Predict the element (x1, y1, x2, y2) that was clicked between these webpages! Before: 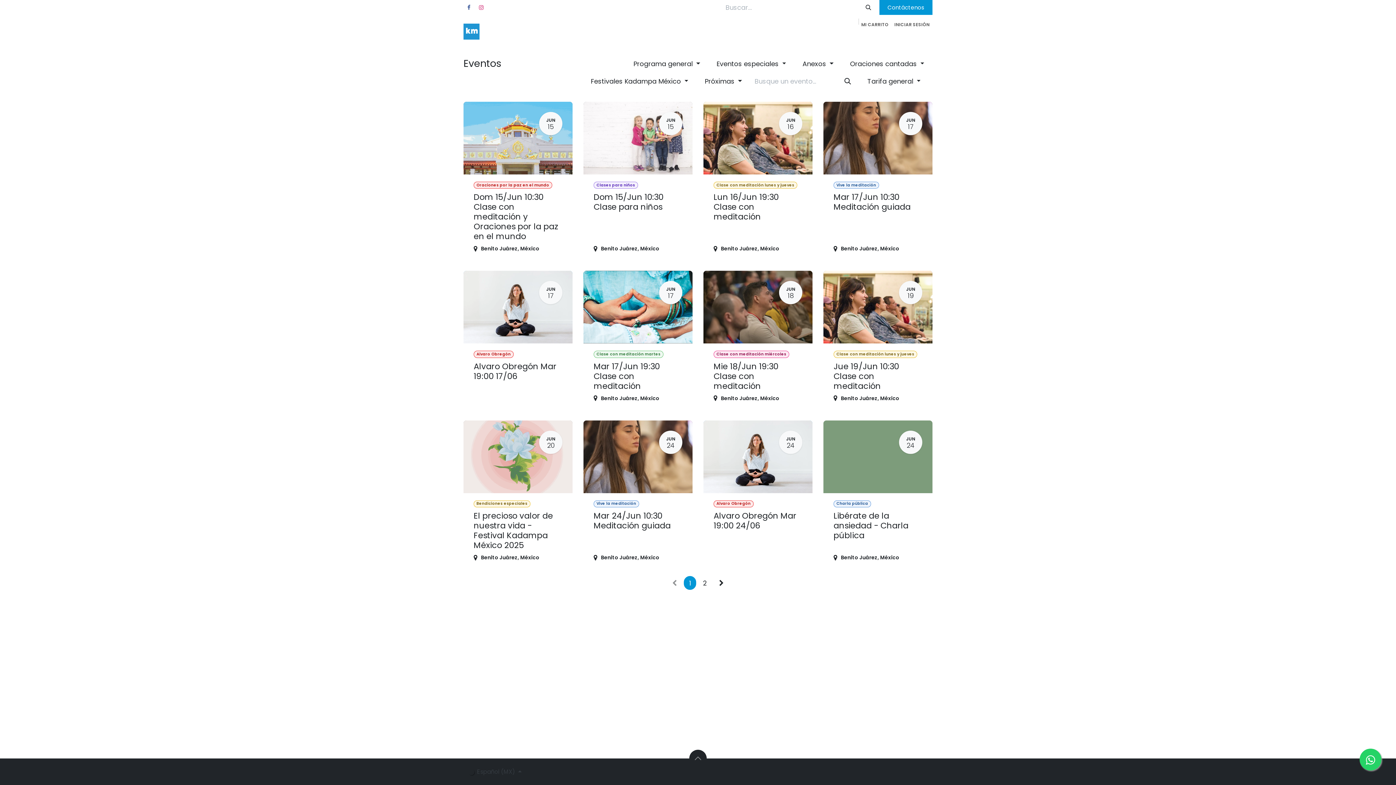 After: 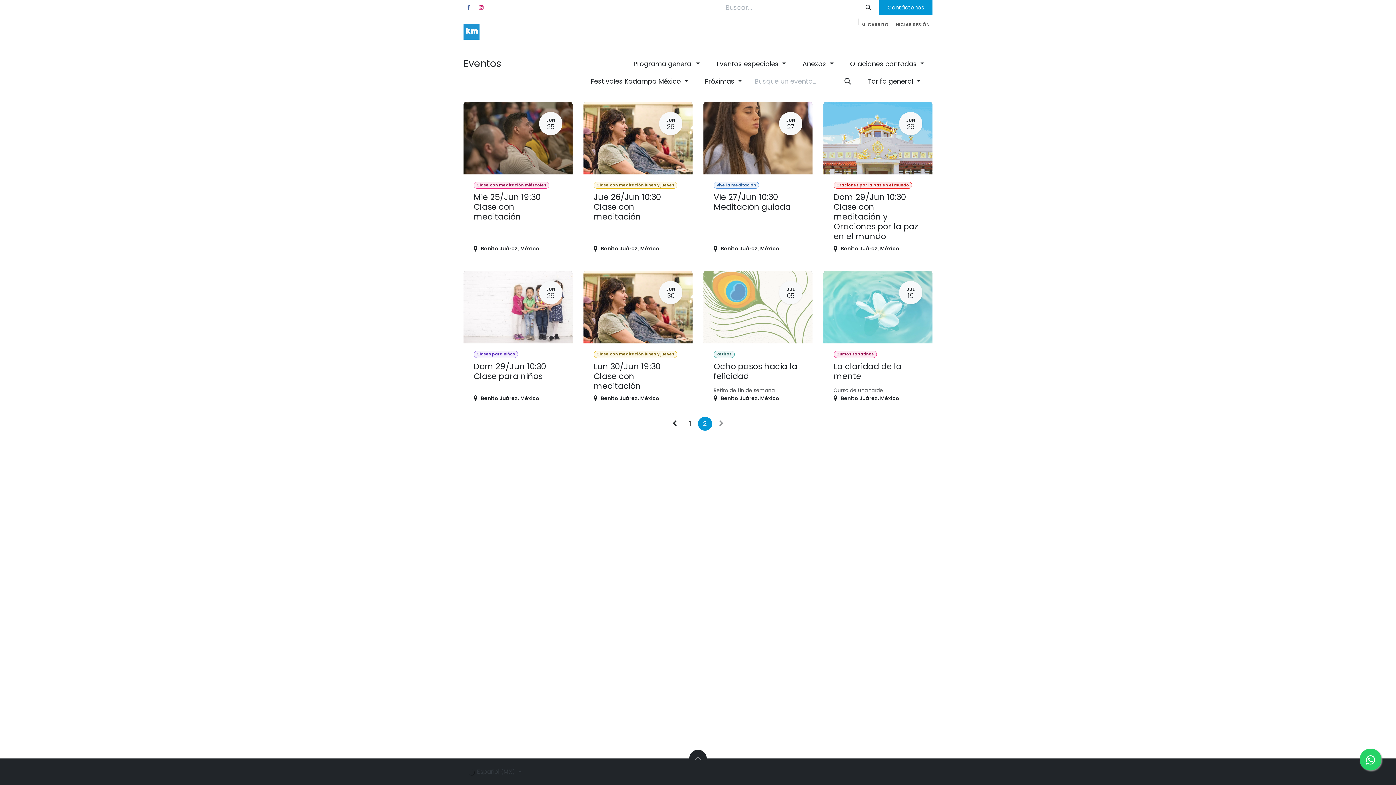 Action: bbox: (698, 576, 712, 590) label: 2